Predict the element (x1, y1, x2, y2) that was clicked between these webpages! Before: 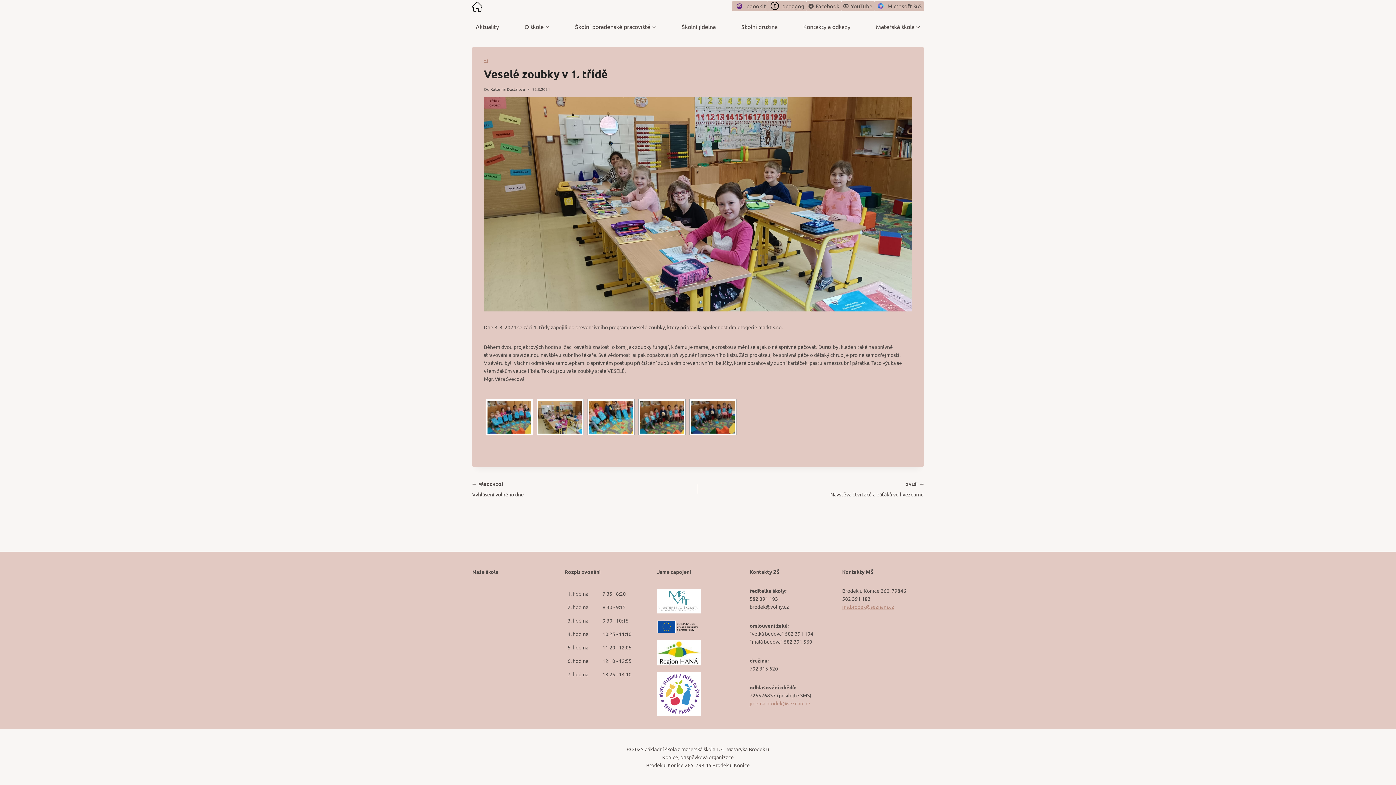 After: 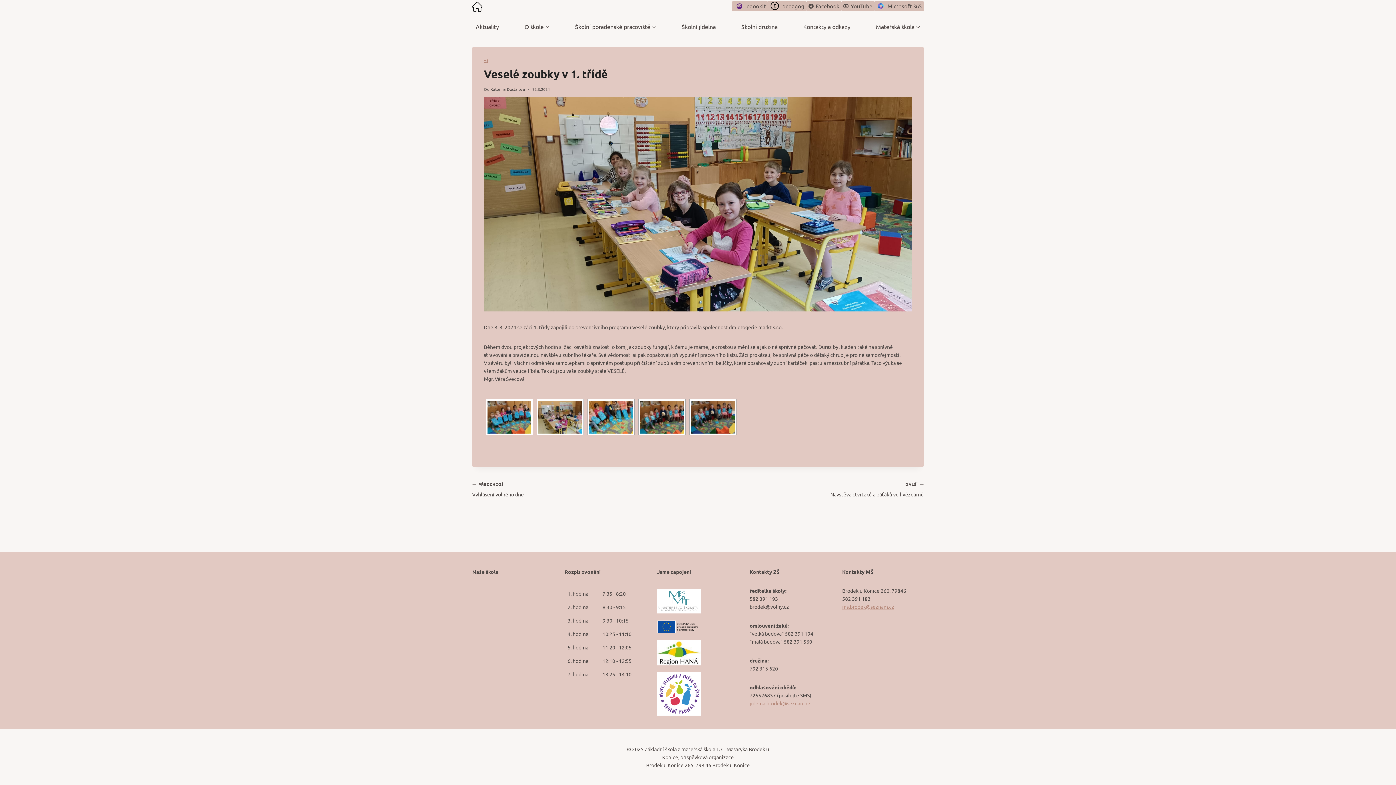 Action: label: pedagog bbox: (768, 0, 806, 11)